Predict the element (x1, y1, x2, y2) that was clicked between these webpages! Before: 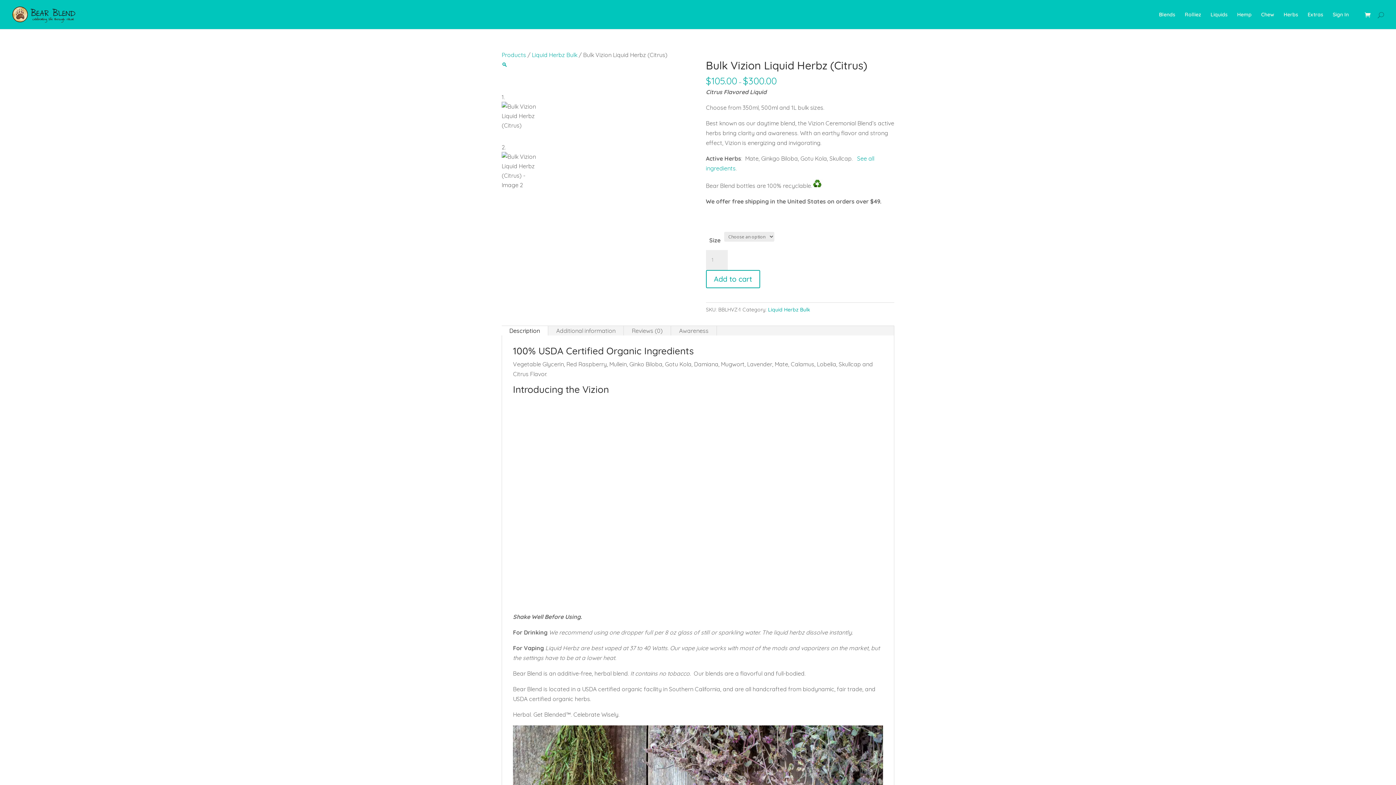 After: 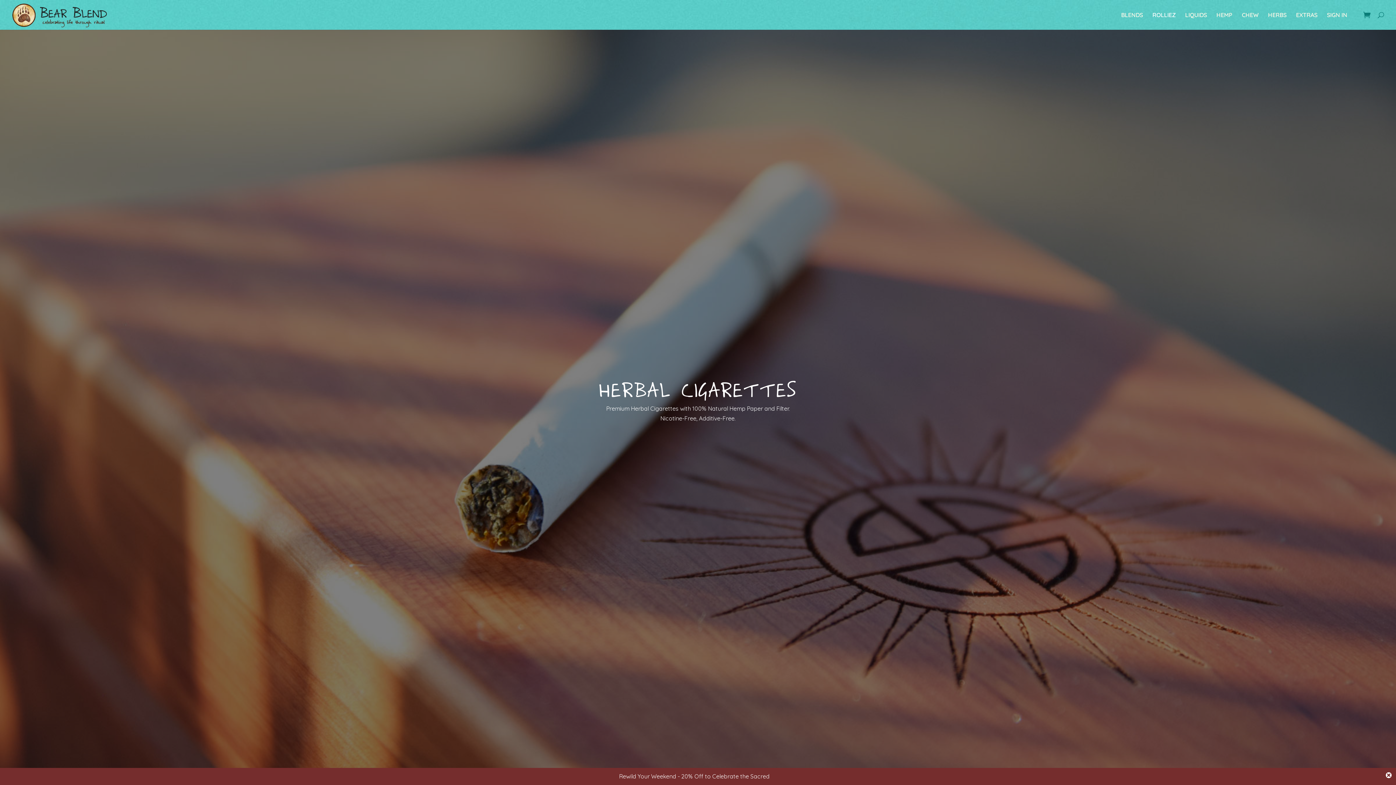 Action: label: Rolliez bbox: (1185, 12, 1201, 29)